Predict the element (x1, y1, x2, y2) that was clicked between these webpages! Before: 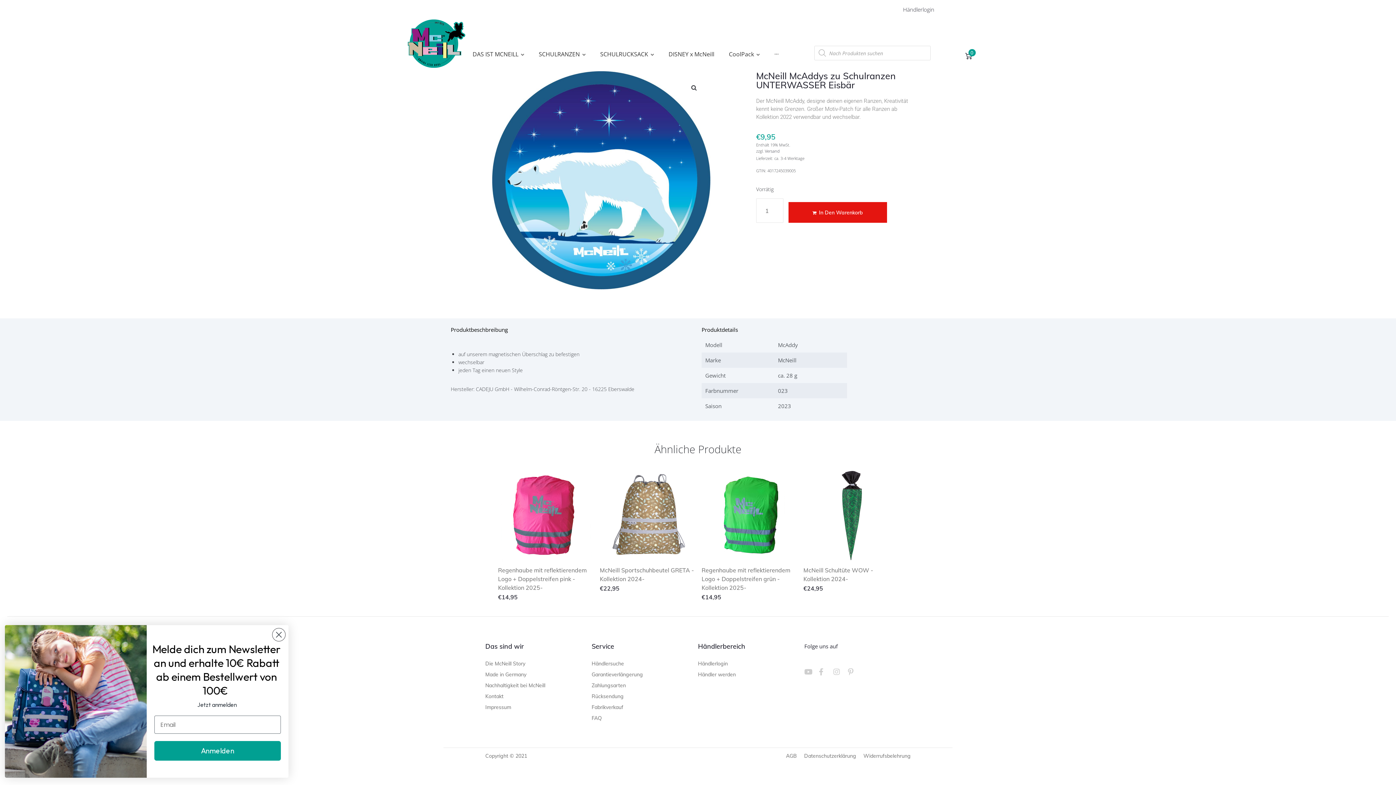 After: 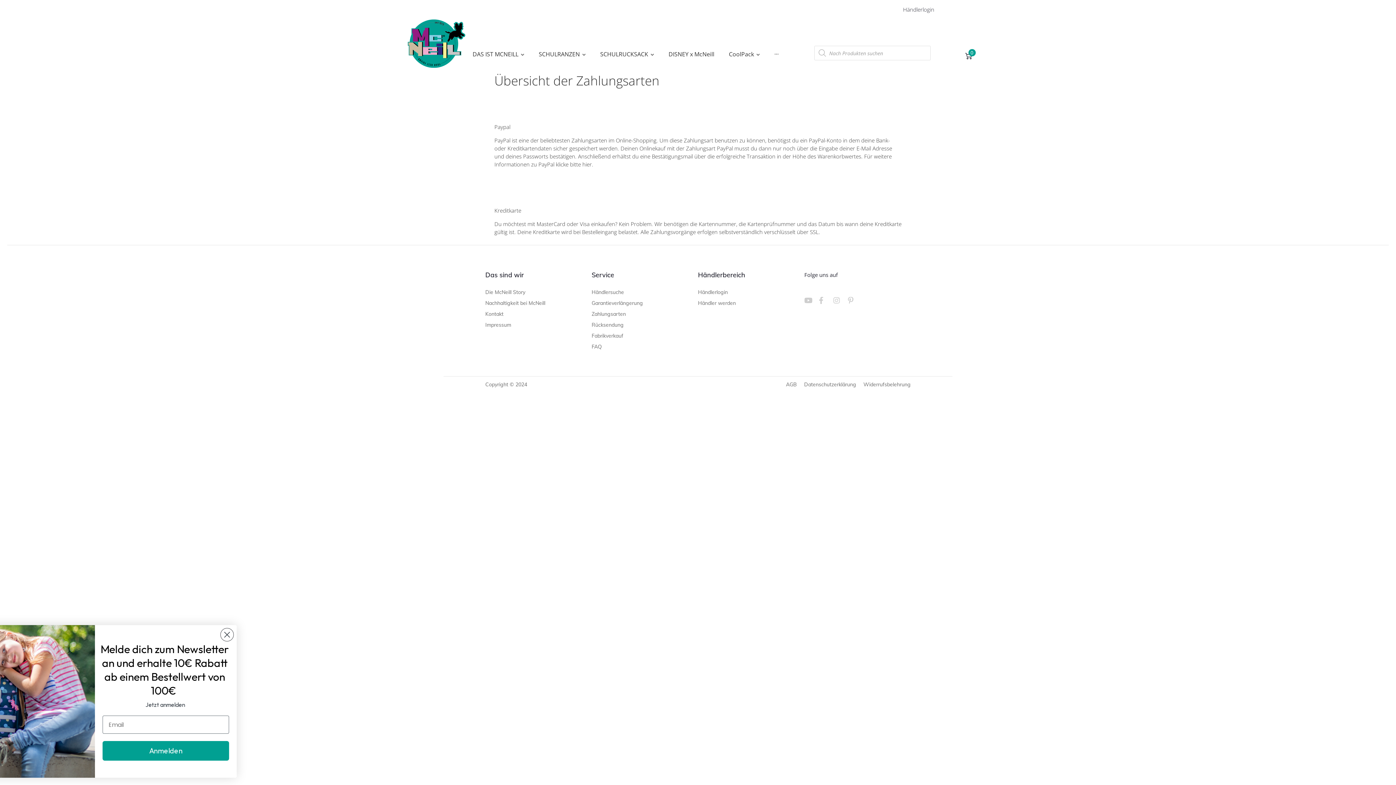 Action: bbox: (591, 680, 643, 691) label: Zahlungsarten